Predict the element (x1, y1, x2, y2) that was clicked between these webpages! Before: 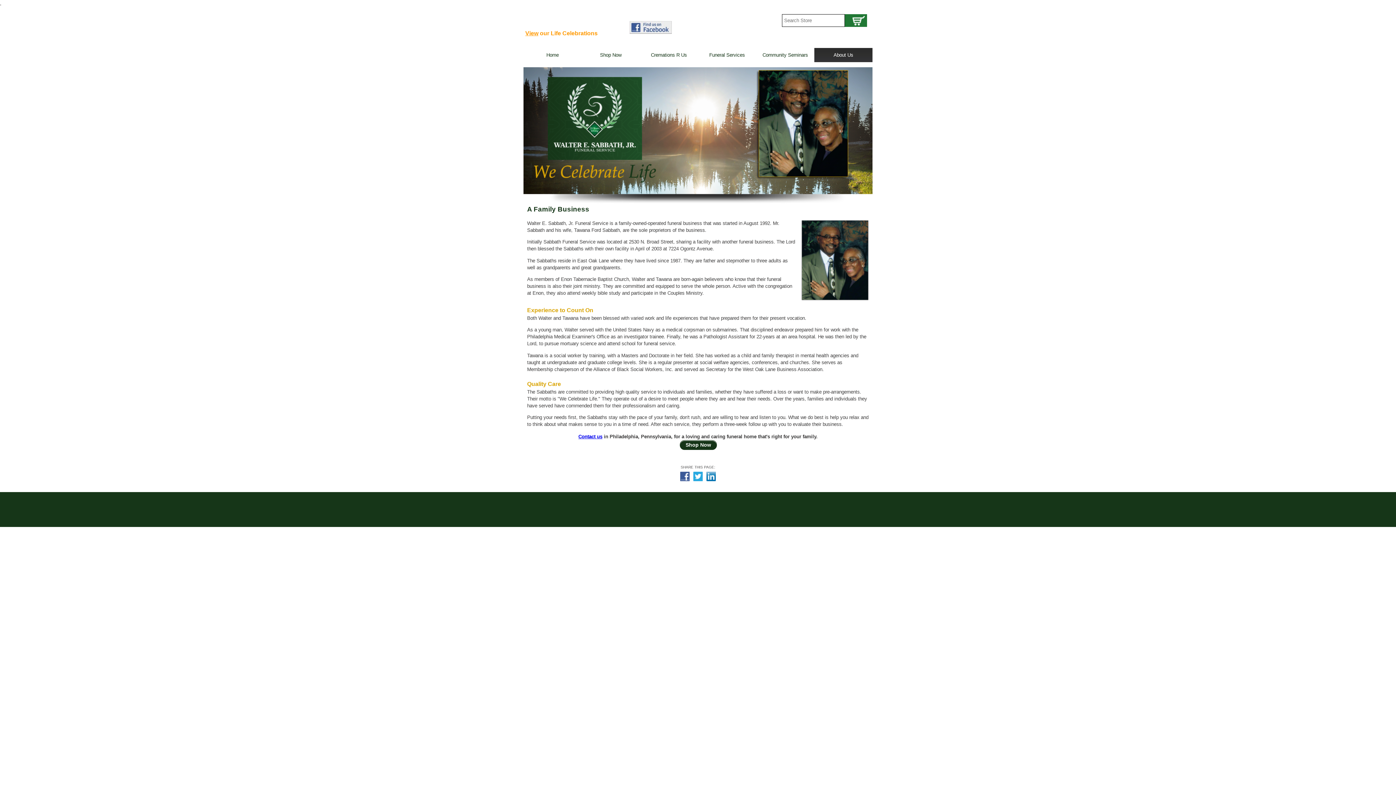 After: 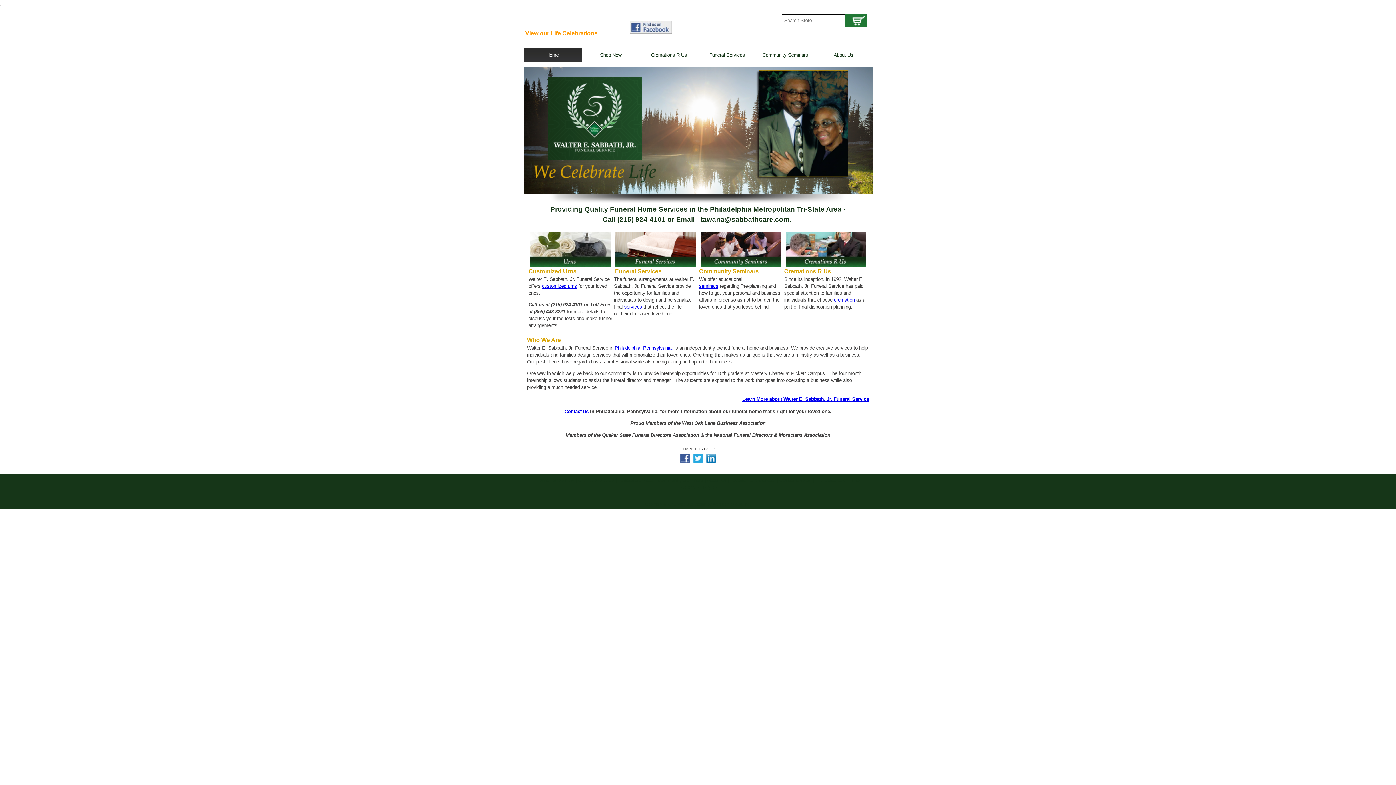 Action: label: Home bbox: (523, 48, 581, 62)